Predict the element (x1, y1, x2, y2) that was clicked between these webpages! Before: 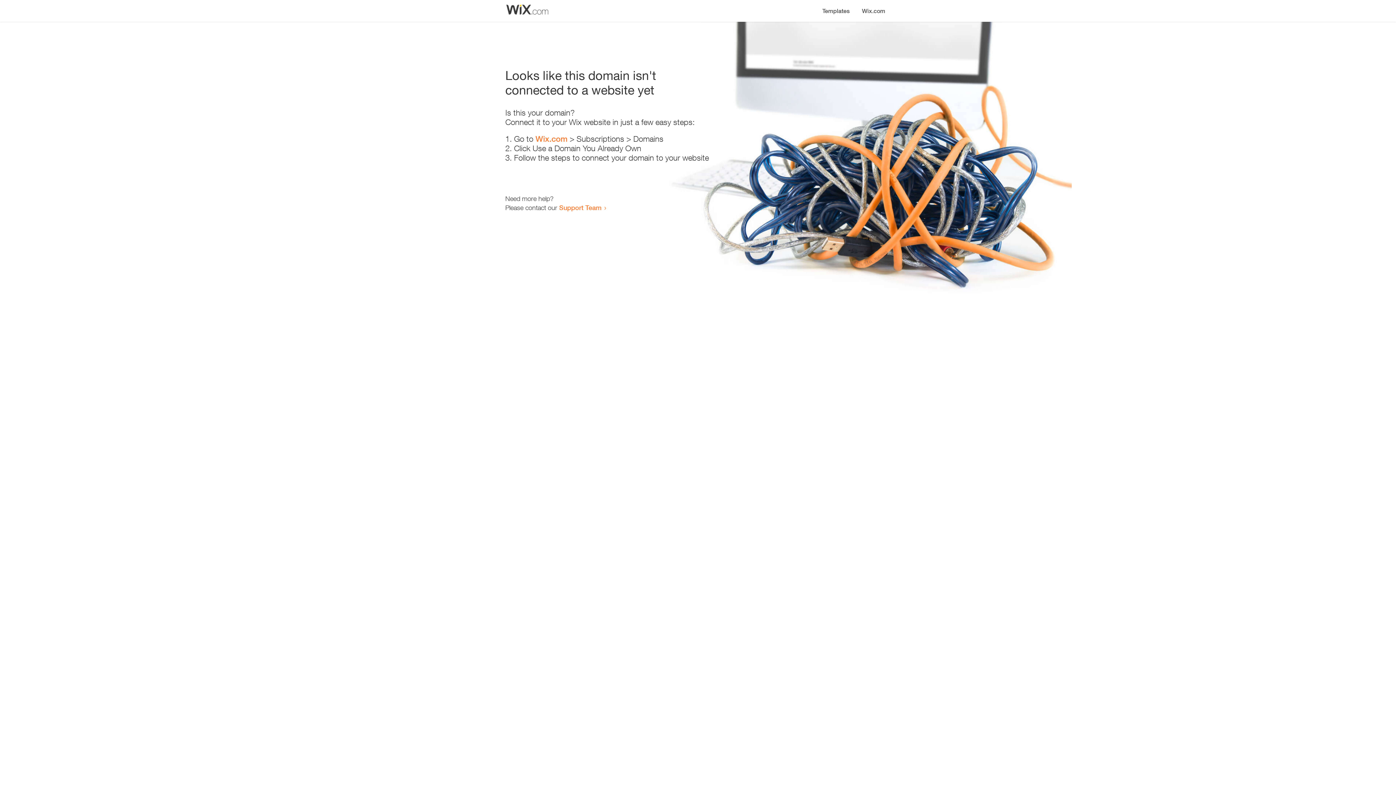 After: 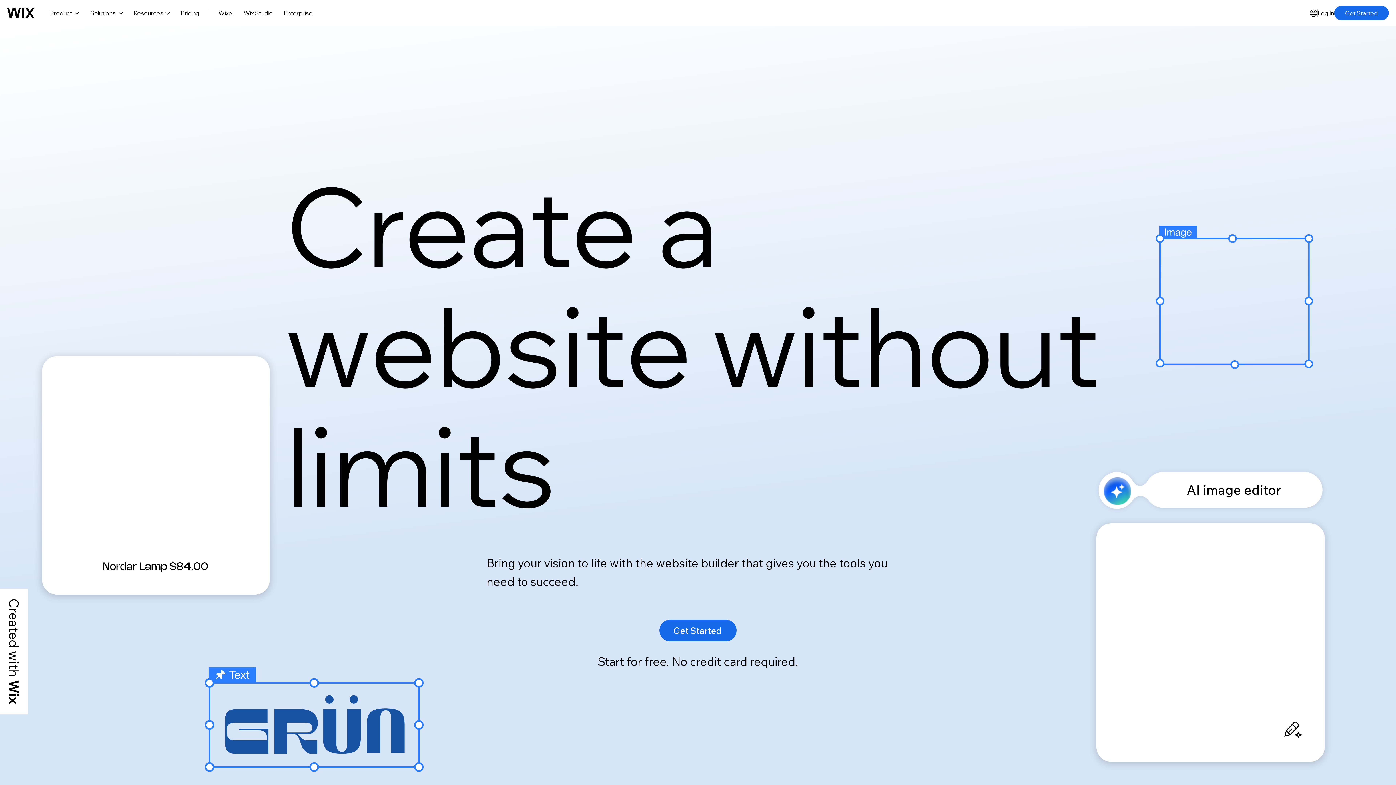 Action: bbox: (856, 0, 890, 14) label: Wix.com